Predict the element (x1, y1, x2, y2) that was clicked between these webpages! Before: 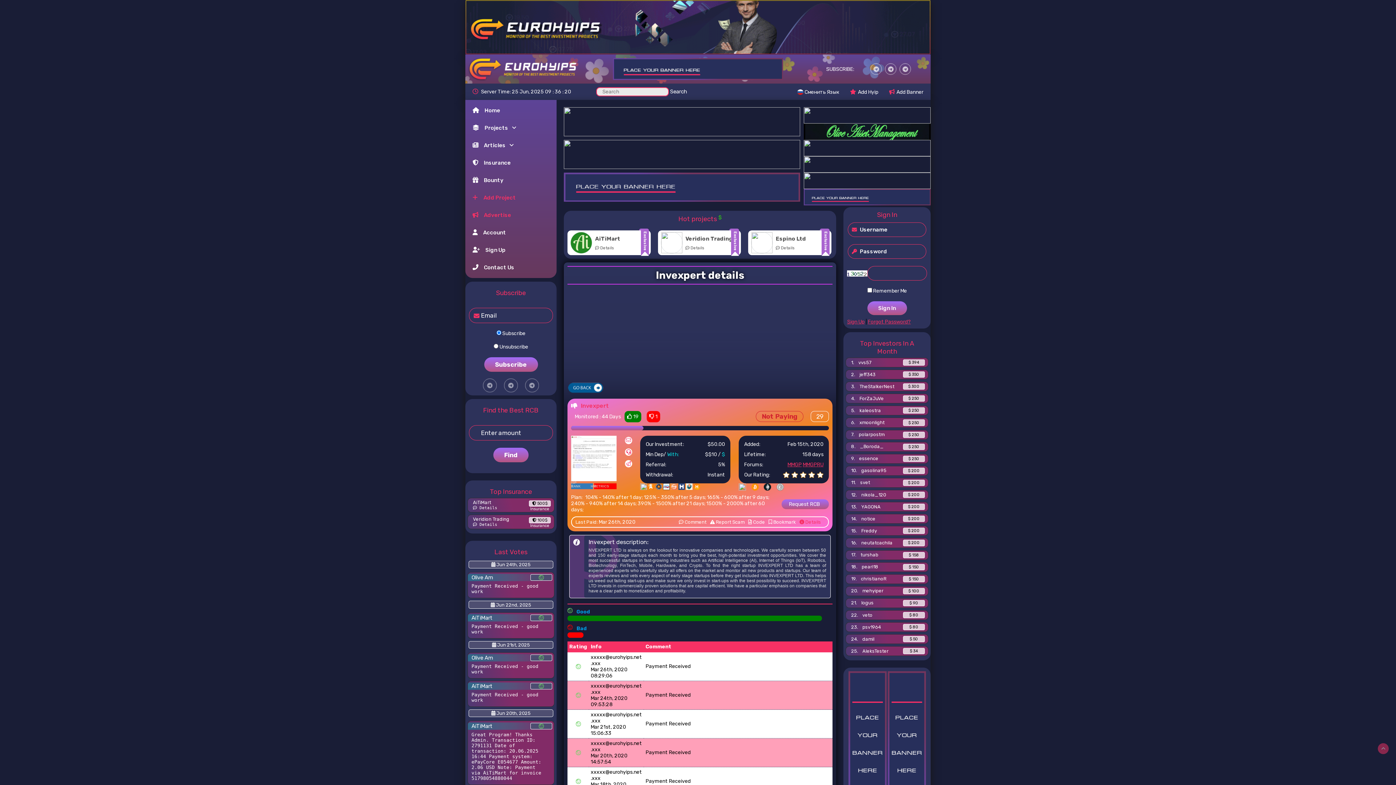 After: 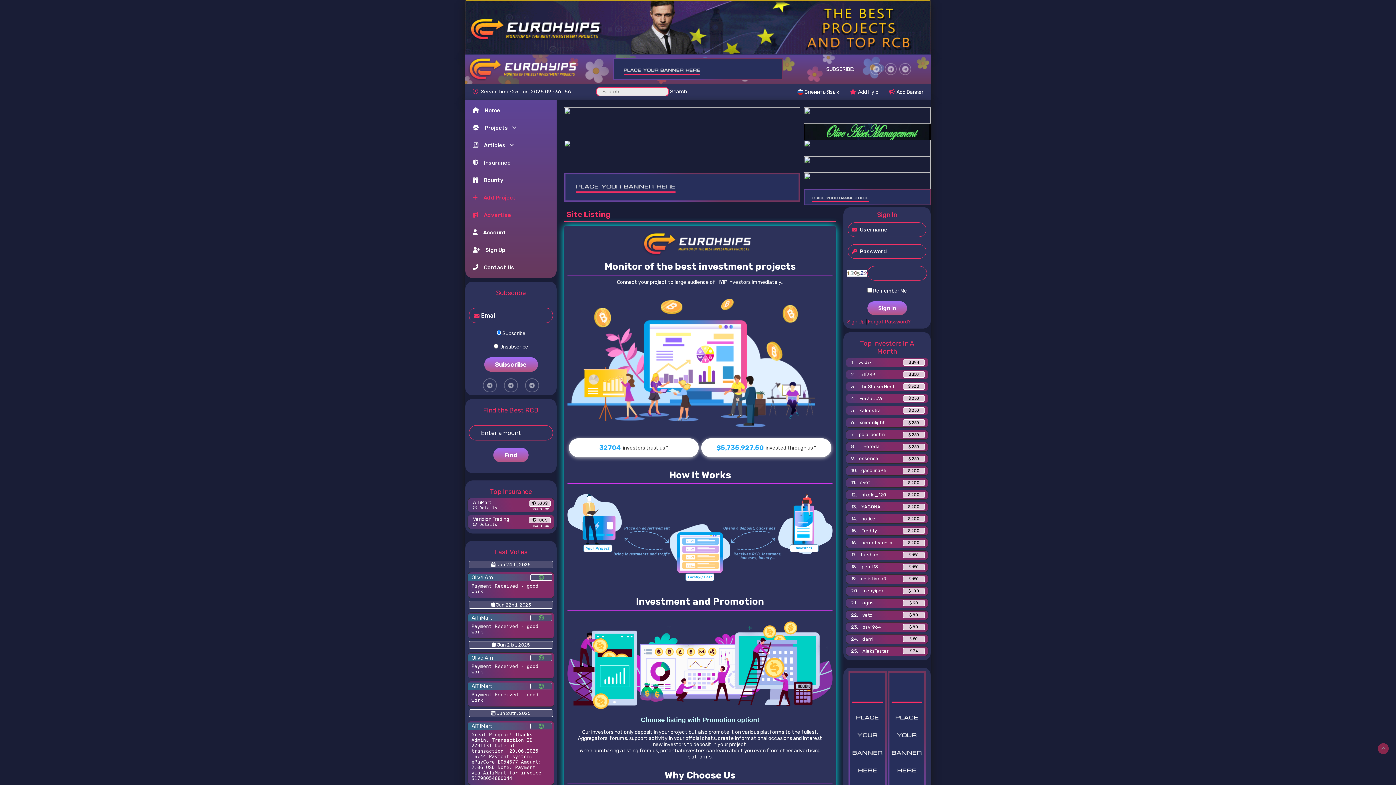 Action: label: Add Project bbox: (472, 194, 516, 201)